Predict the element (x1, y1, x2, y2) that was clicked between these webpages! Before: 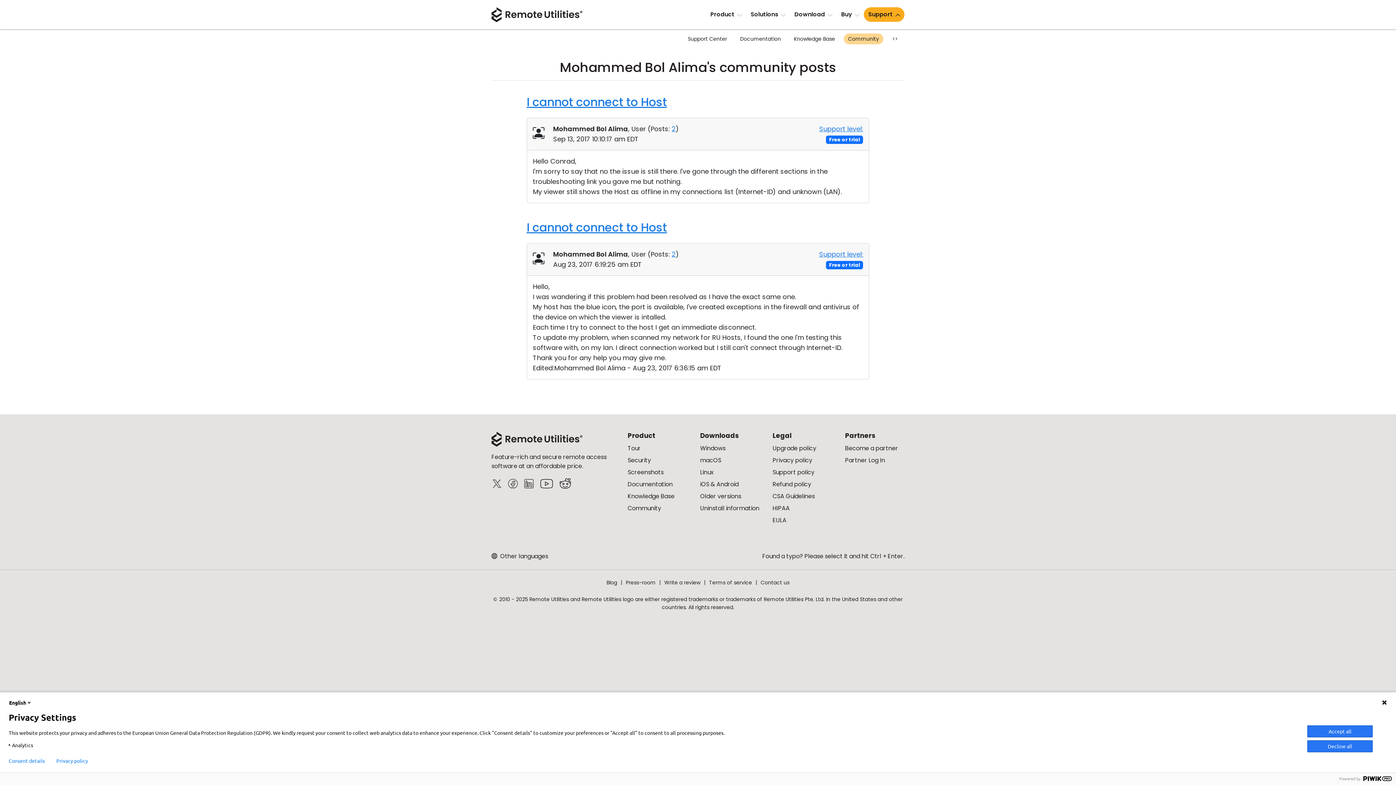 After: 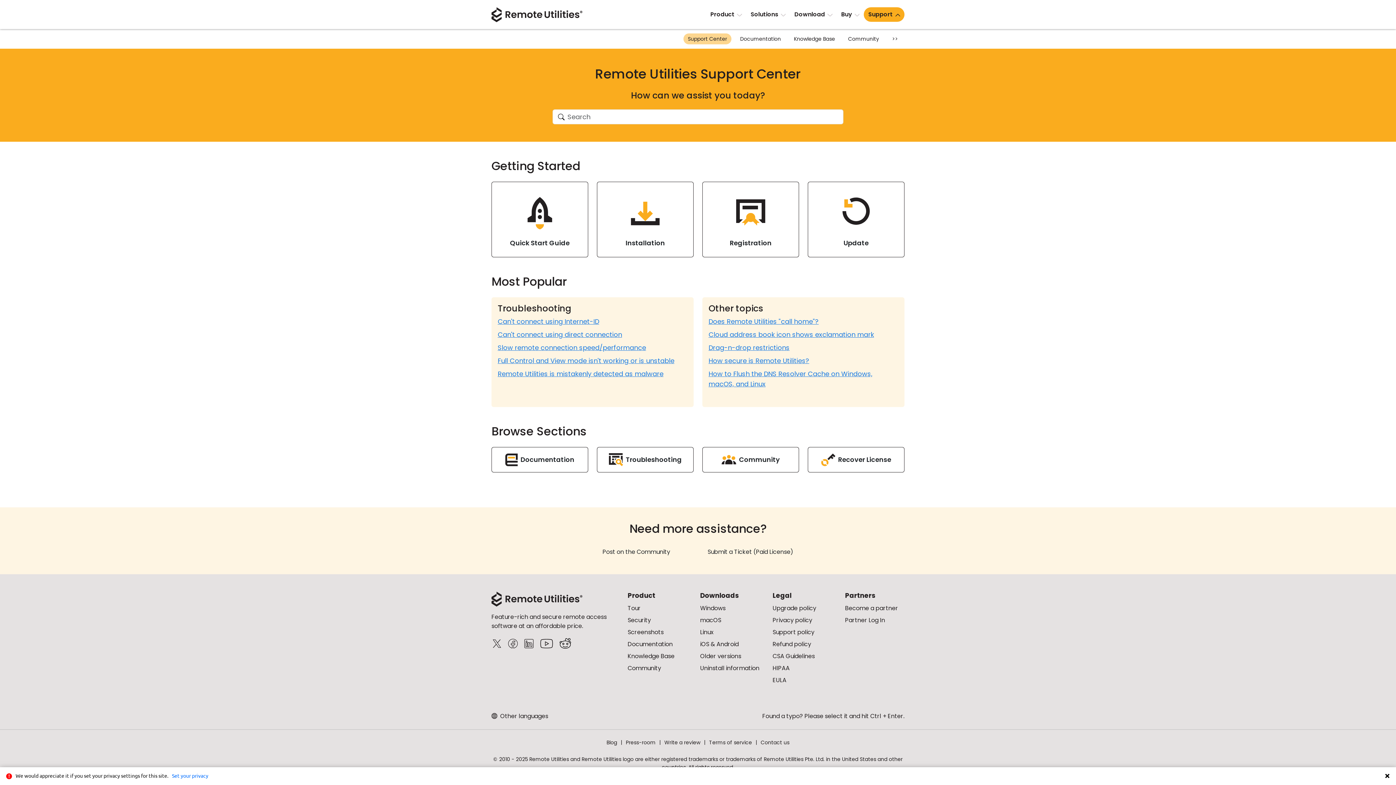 Action: bbox: (683, 33, 731, 44) label: Support Center